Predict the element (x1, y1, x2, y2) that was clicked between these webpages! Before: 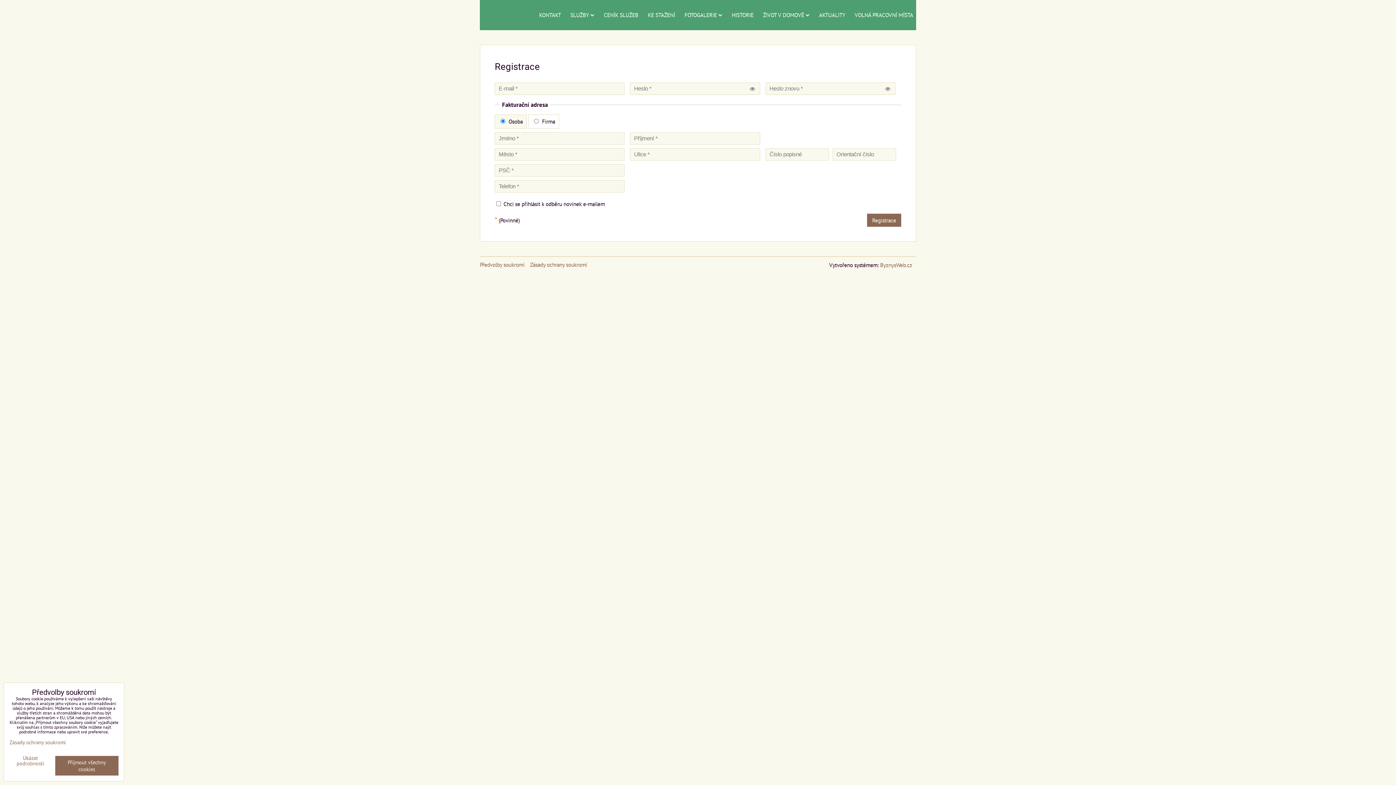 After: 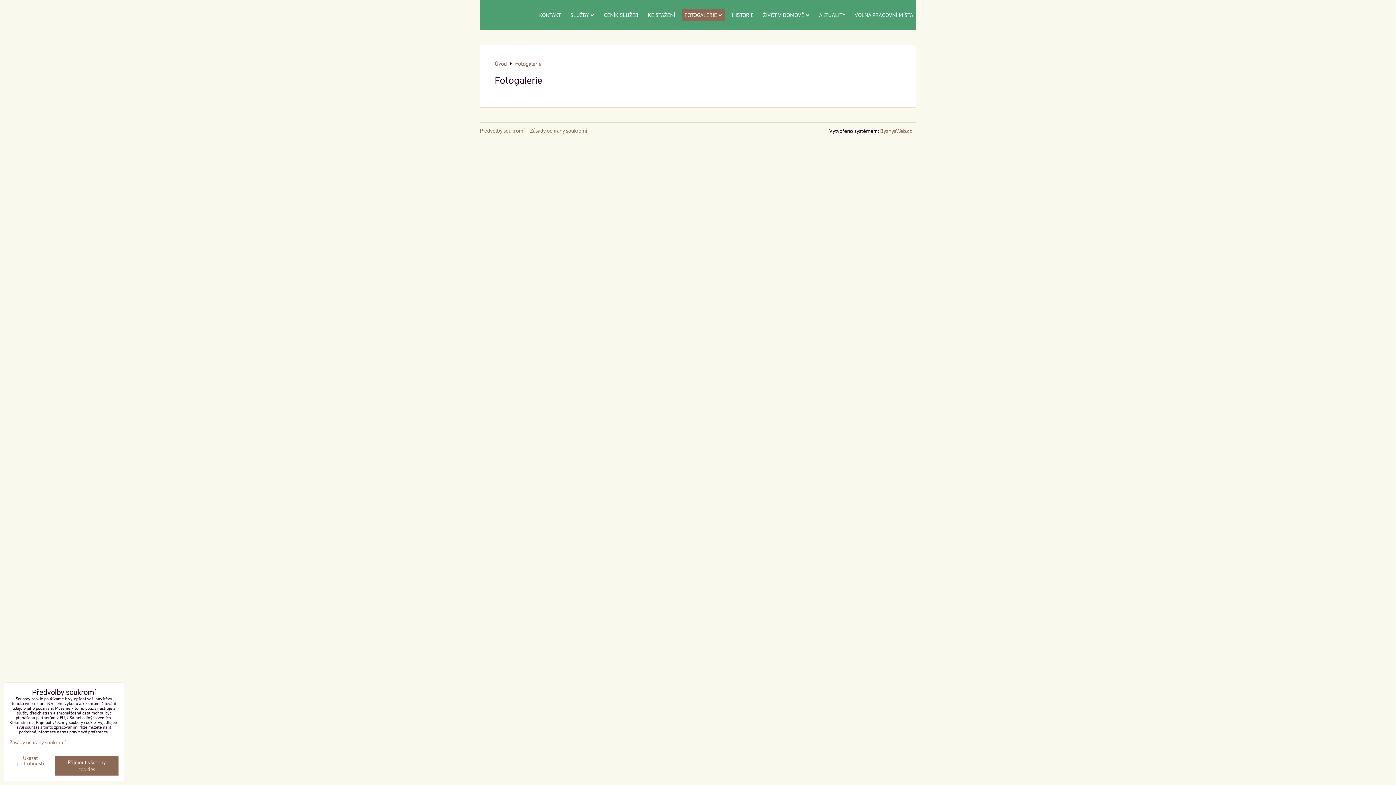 Action: label: FOTOGALERIE bbox: (681, 9, 725, 21)